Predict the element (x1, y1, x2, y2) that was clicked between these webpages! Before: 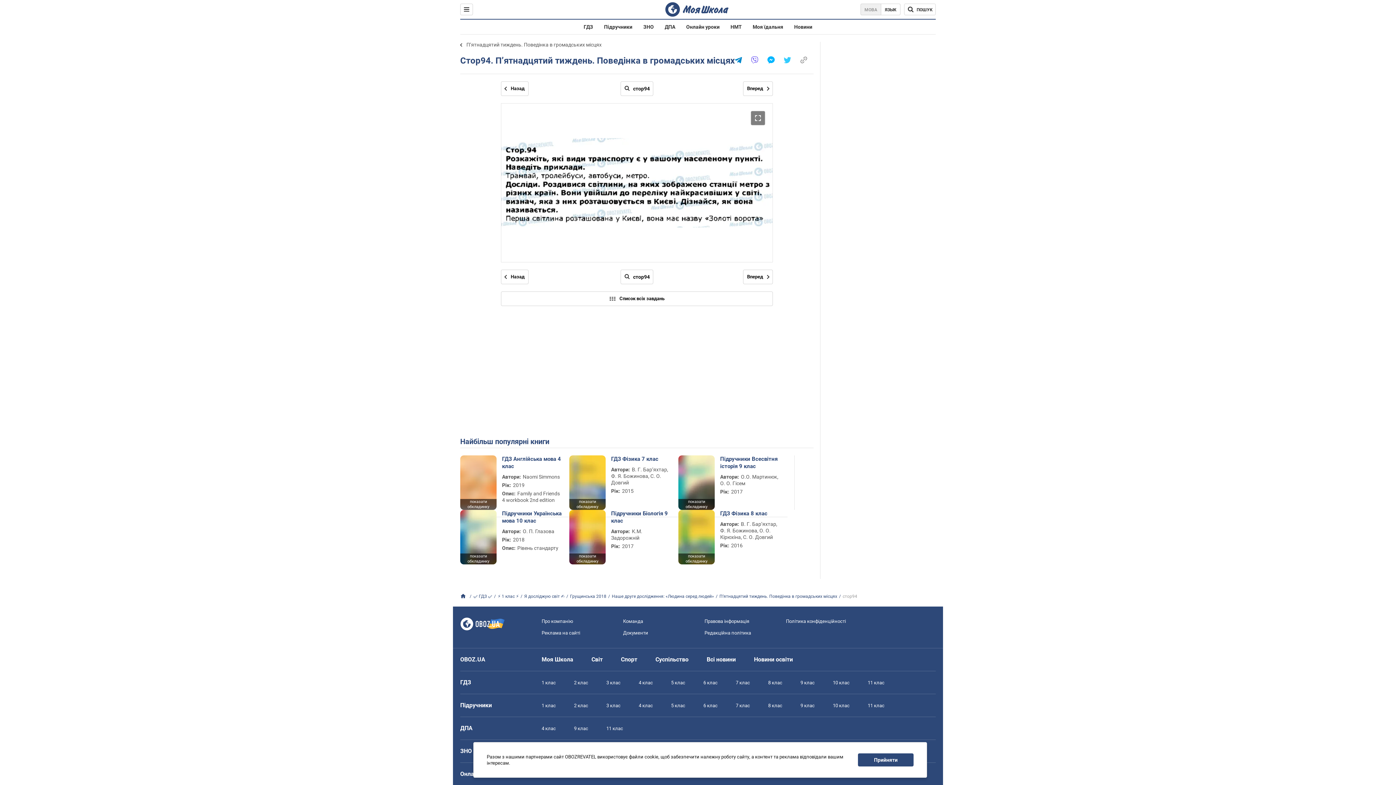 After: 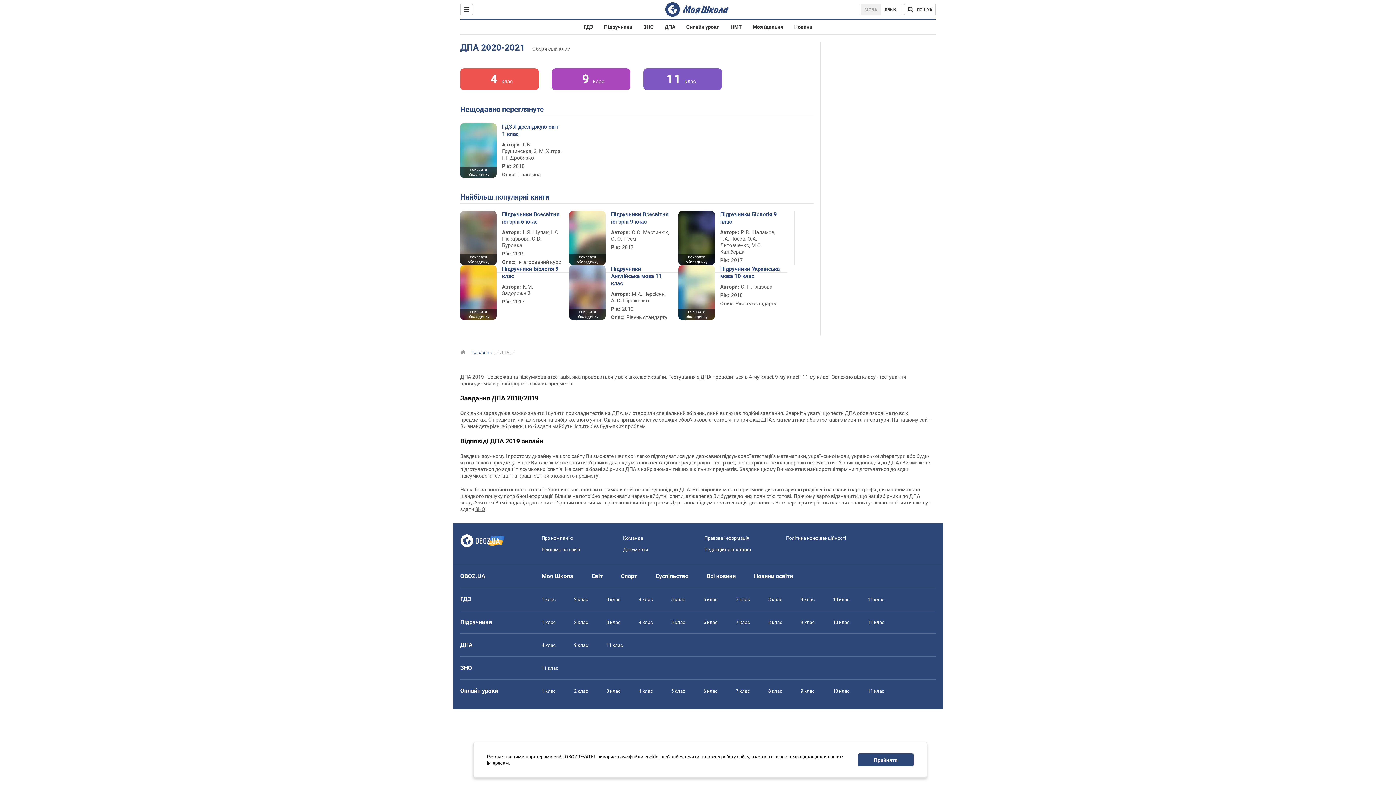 Action: bbox: (664, 24, 675, 29) label: ДПА